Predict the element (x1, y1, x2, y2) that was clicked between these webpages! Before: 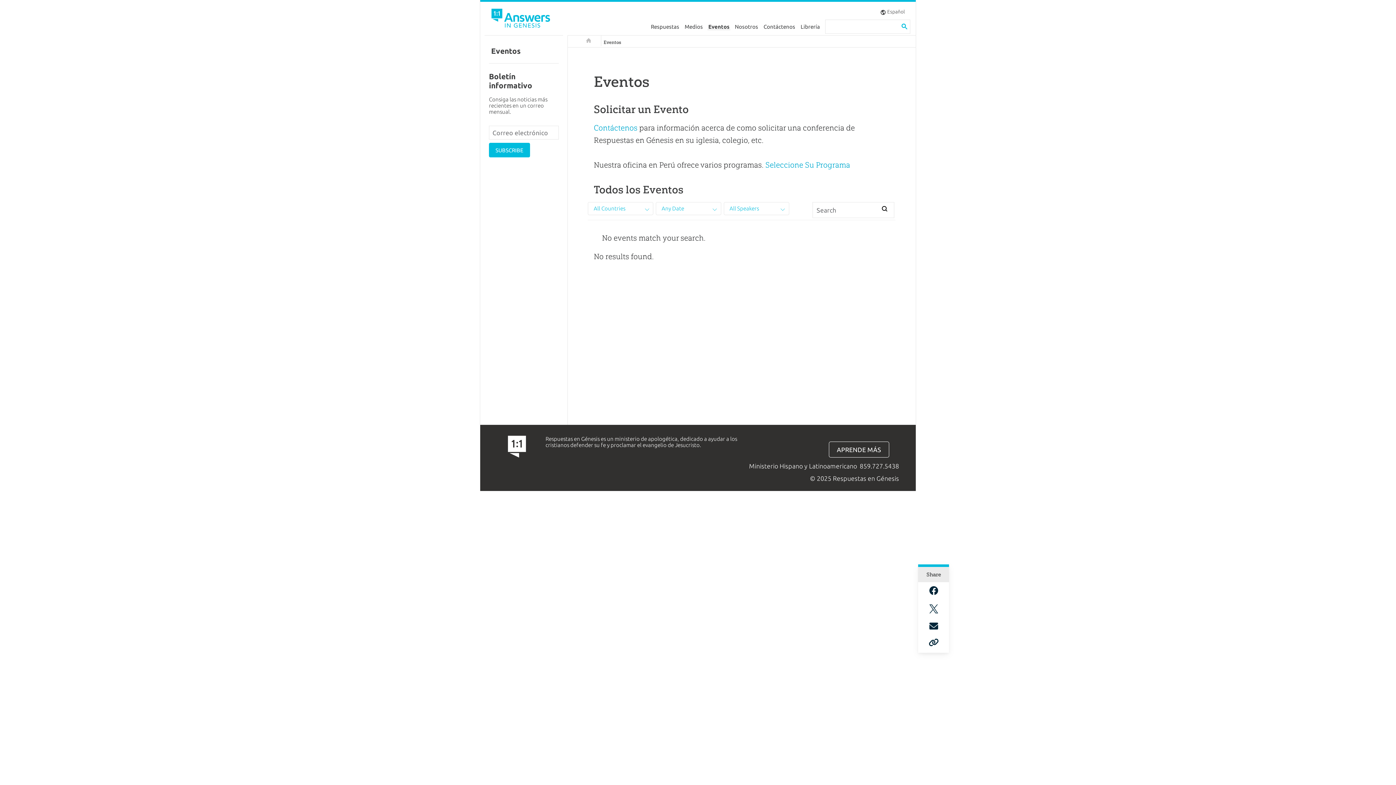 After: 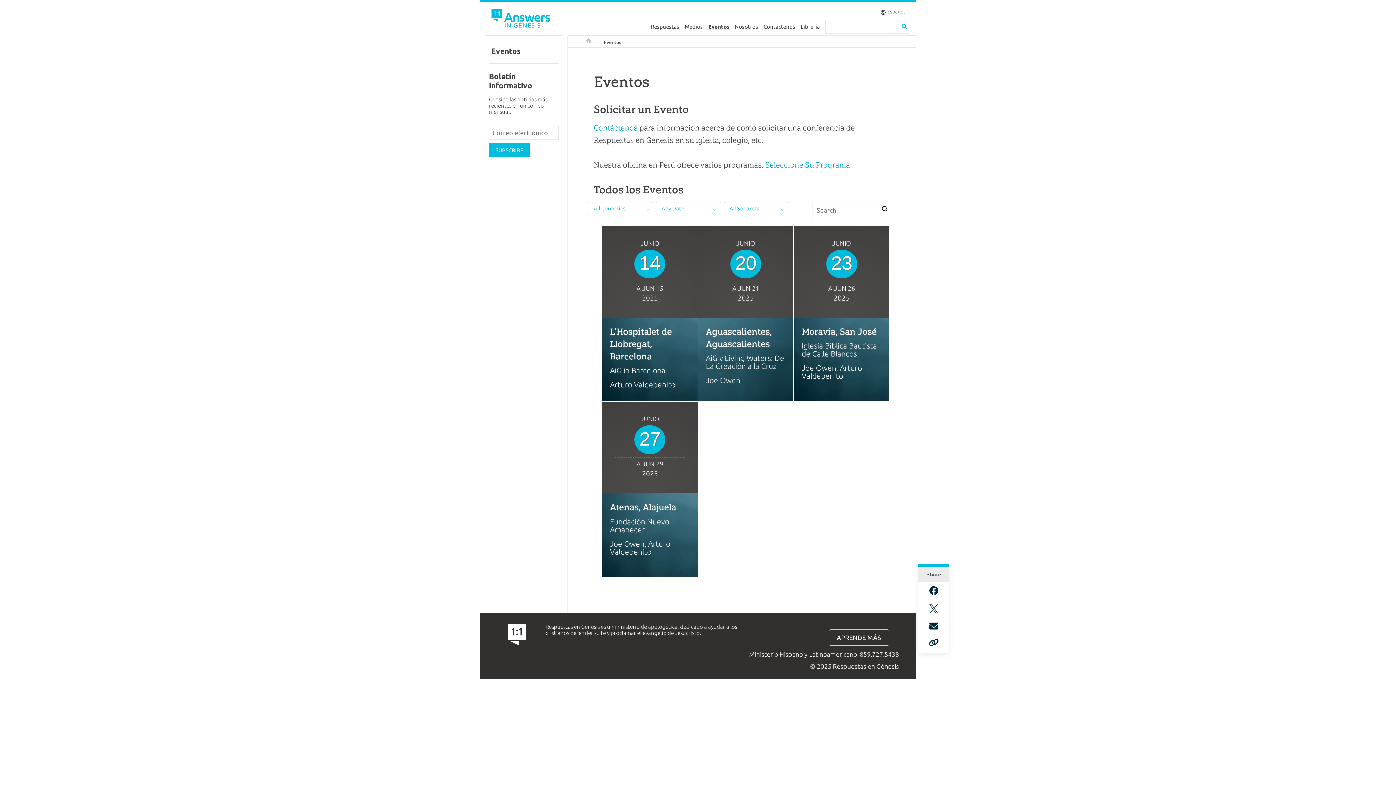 Action: bbox: (705, 19, 732, 33) label: Eventos